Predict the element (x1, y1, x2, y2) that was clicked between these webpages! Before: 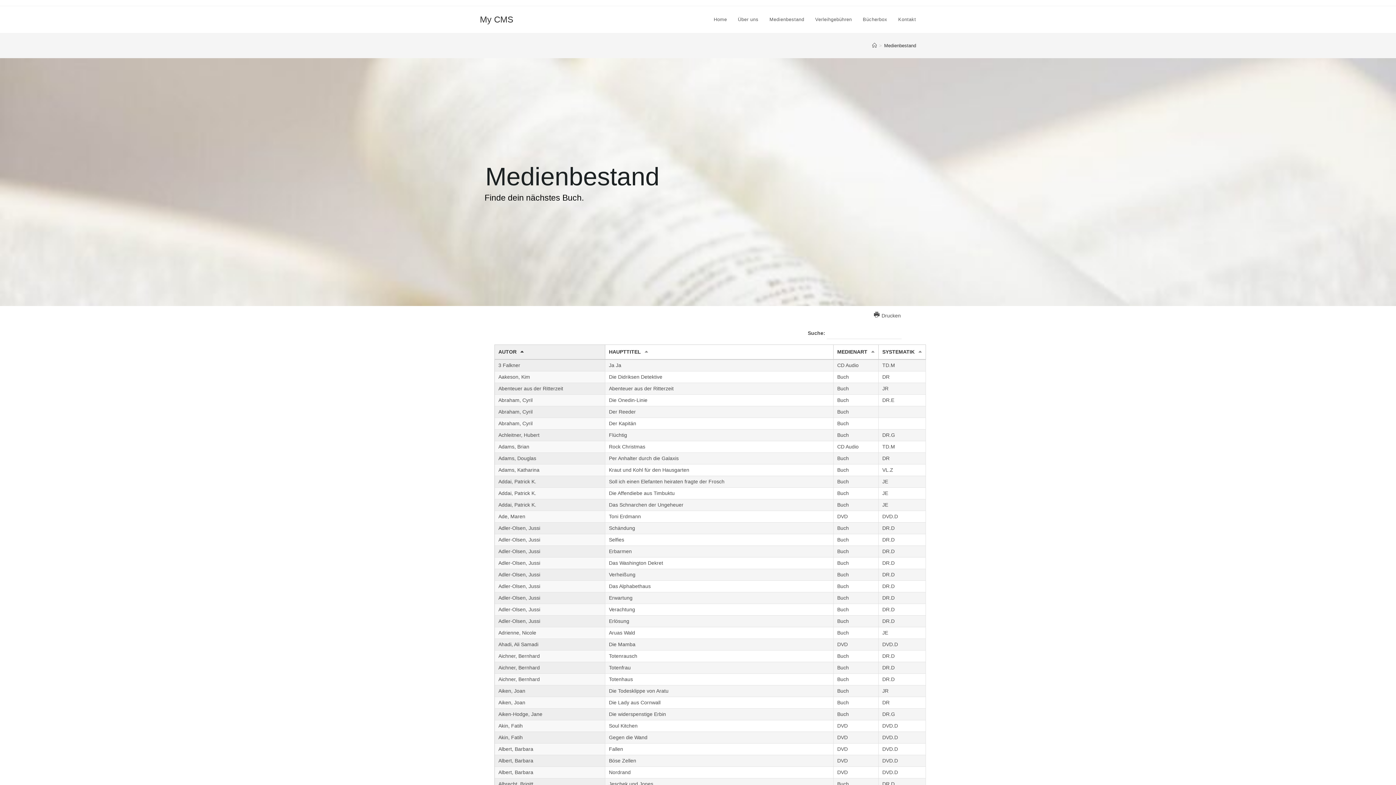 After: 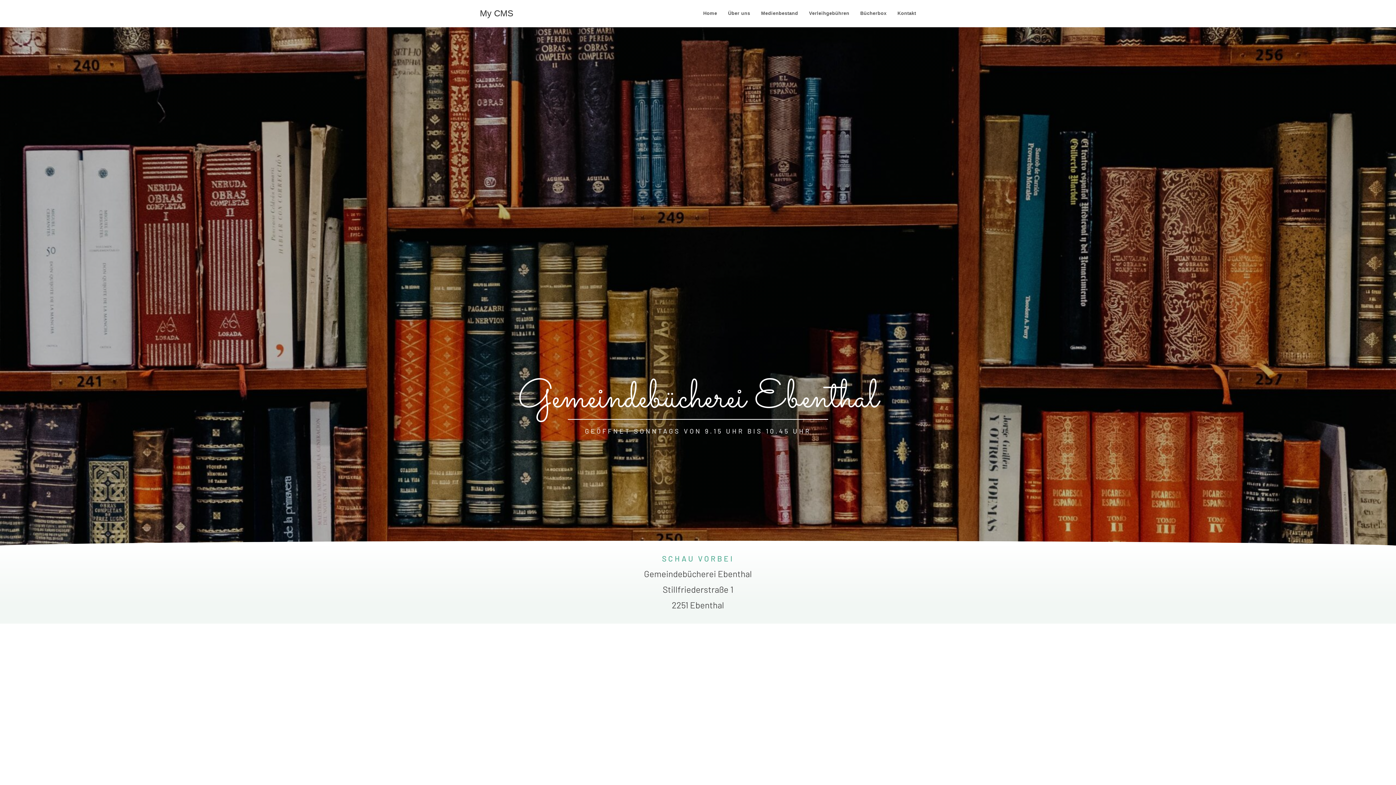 Action: bbox: (872, 42, 877, 48) label: Startseite